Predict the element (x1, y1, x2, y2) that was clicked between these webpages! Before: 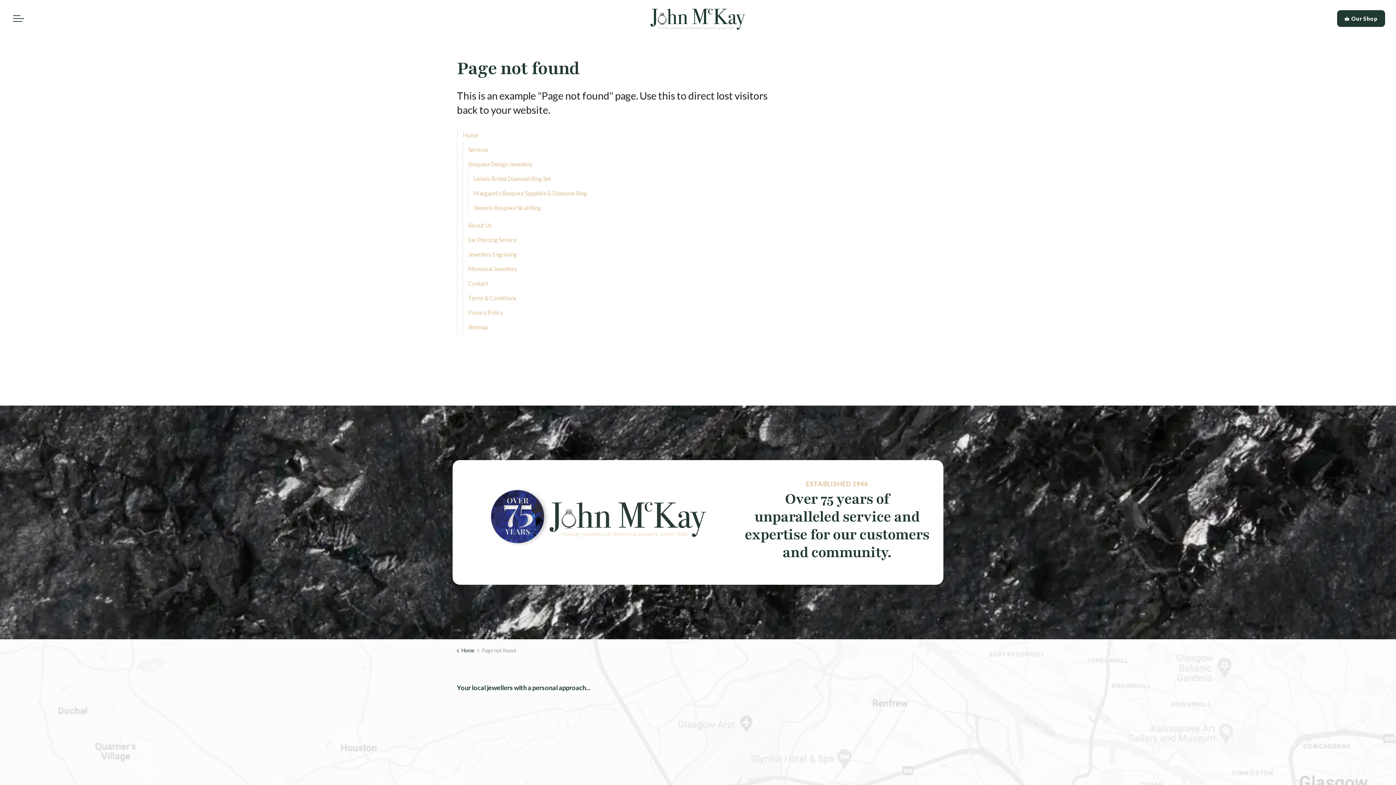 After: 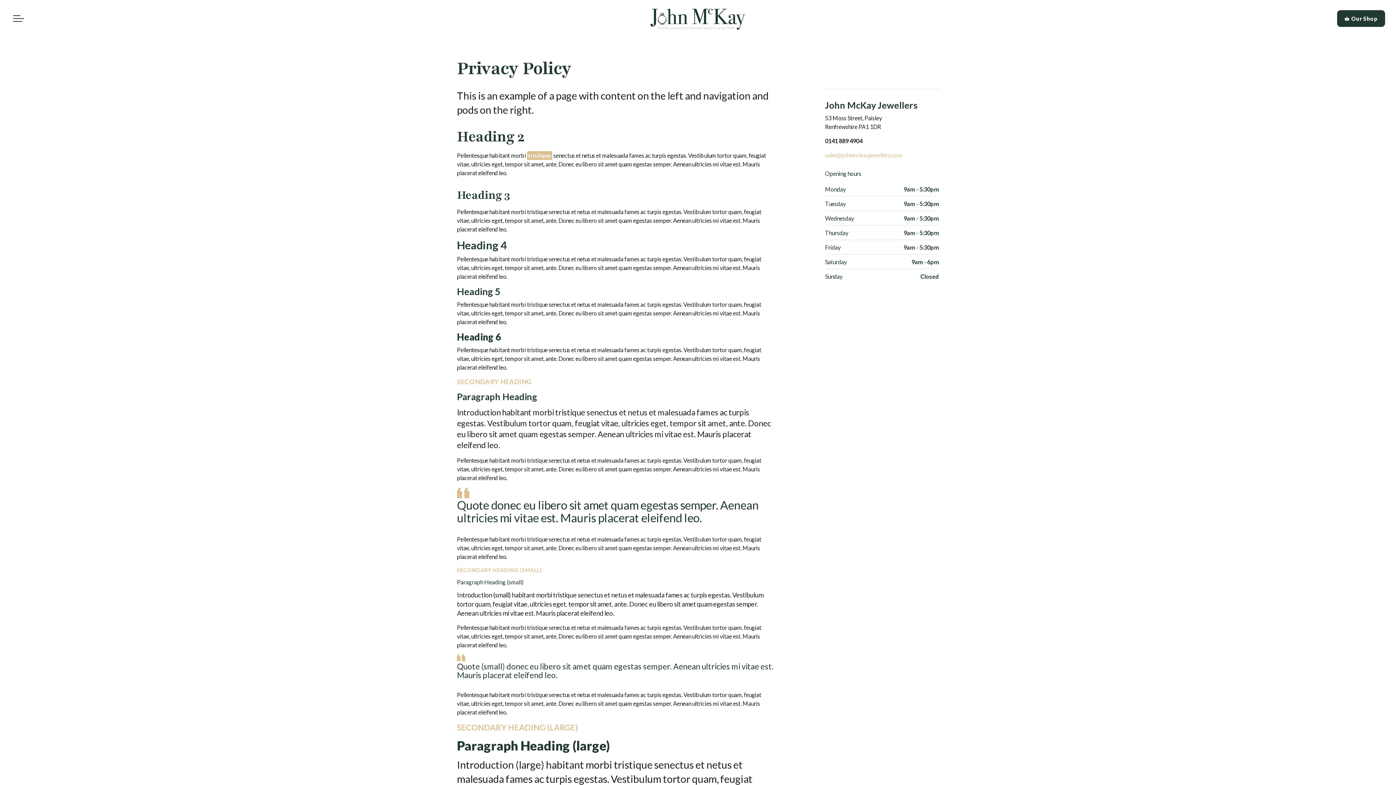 Action: label: Privacy Policy bbox: (462, 305, 775, 320)